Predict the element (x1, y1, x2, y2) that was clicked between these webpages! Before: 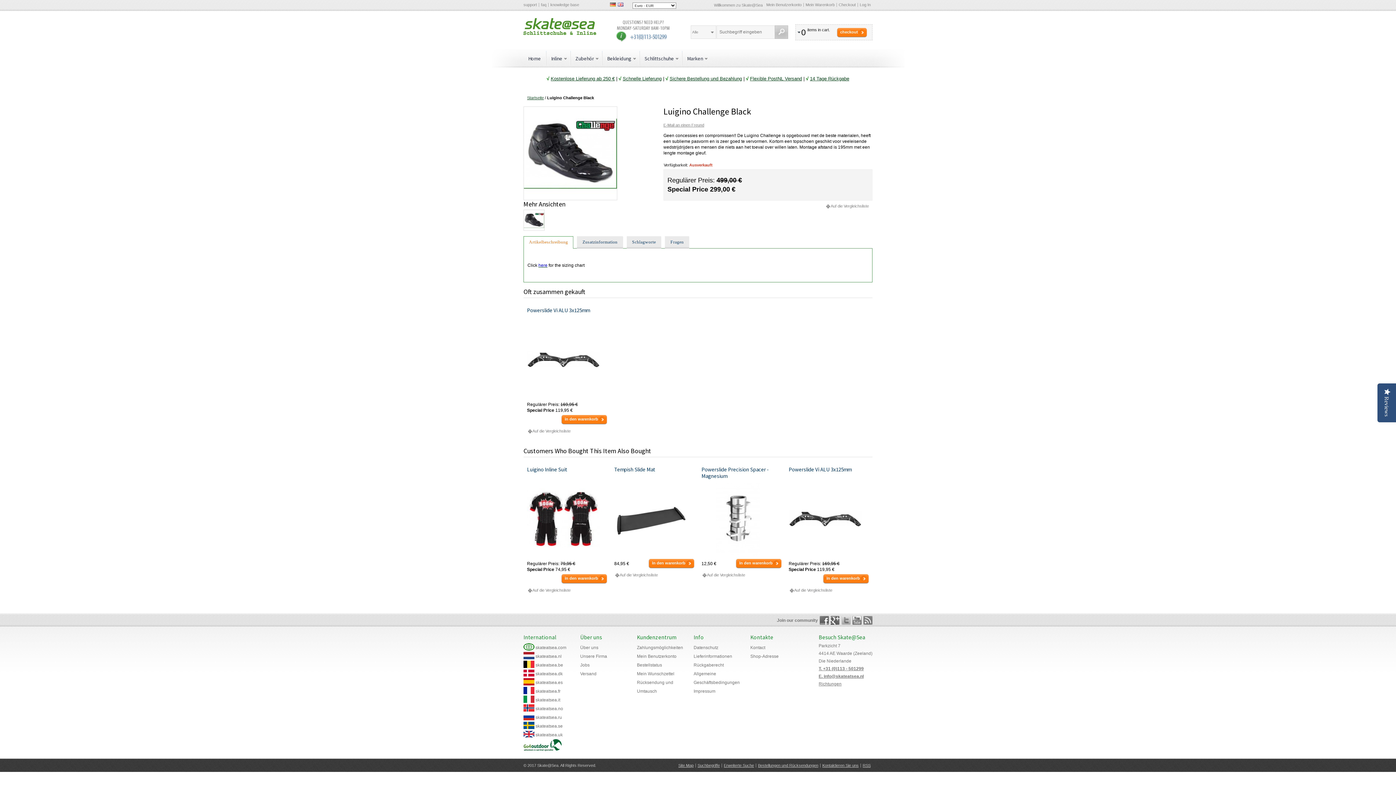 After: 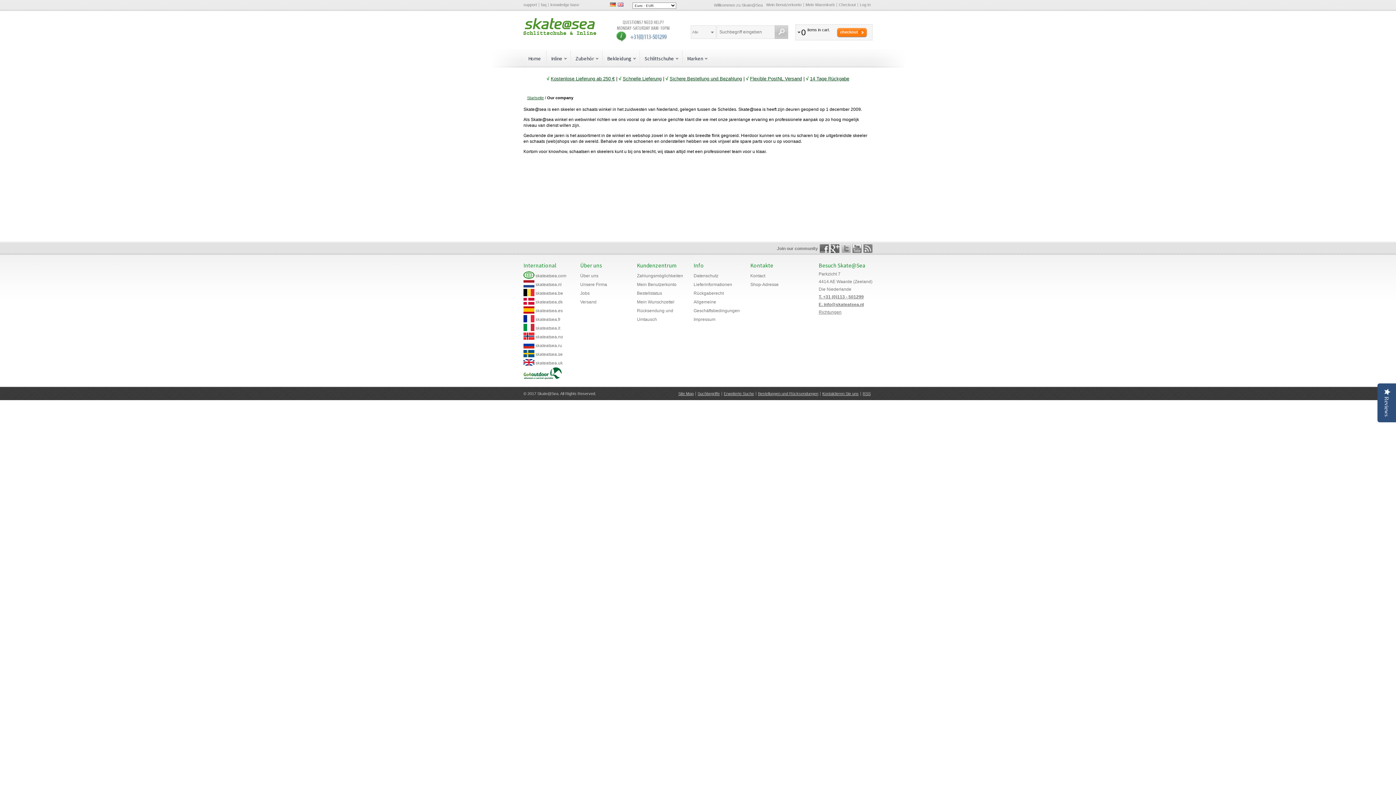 Action: bbox: (580, 654, 607, 659) label: Unsere Firma